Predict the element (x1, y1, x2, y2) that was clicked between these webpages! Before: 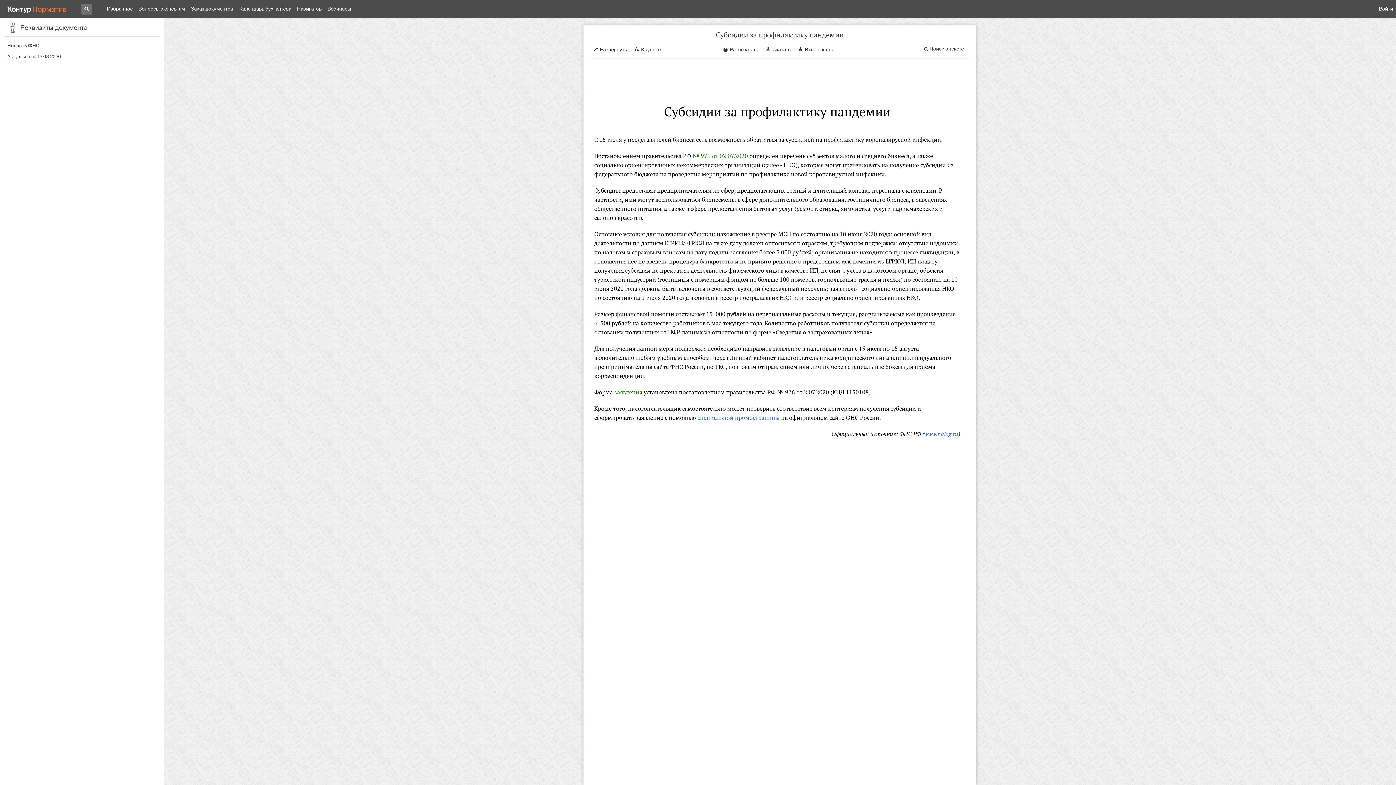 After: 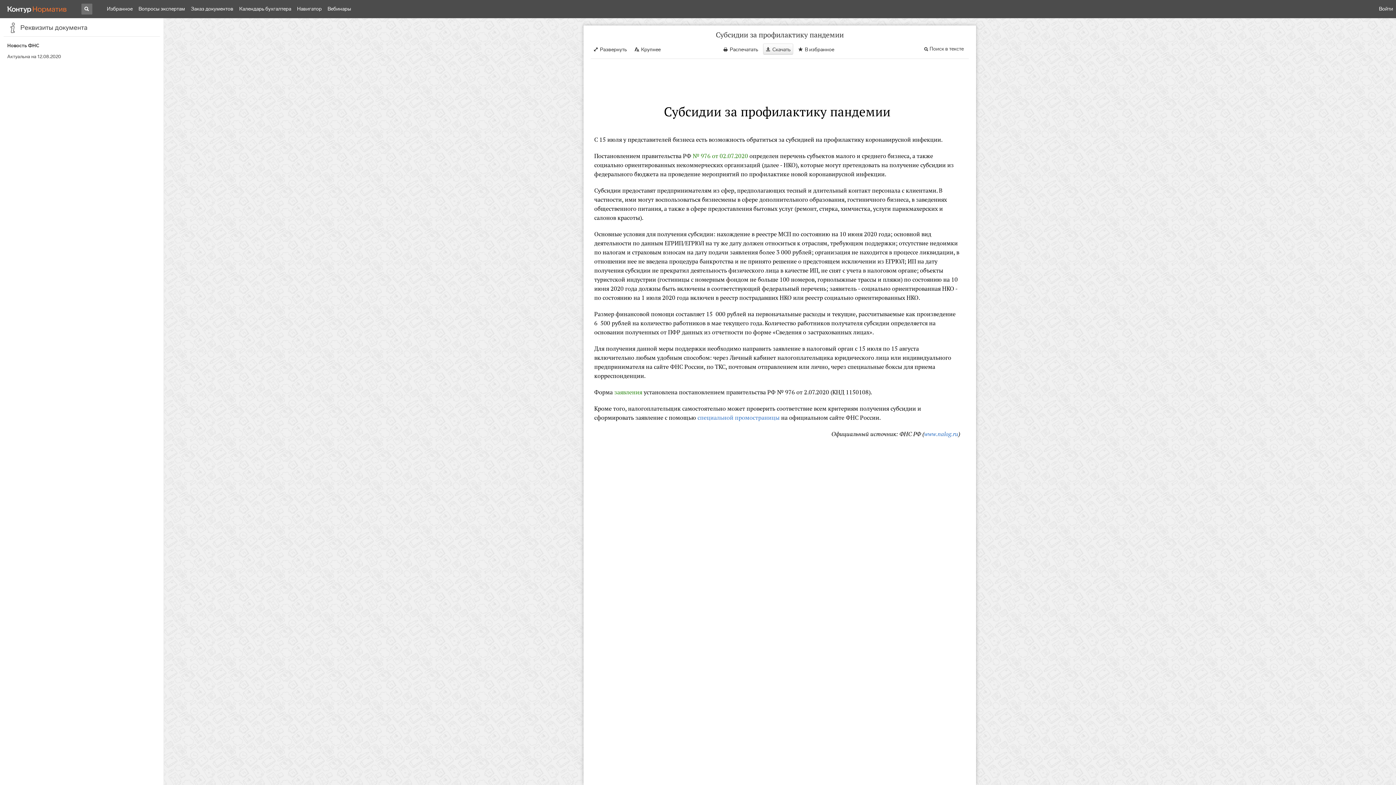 Action: bbox: (763, 43, 793, 54) label: Скачать